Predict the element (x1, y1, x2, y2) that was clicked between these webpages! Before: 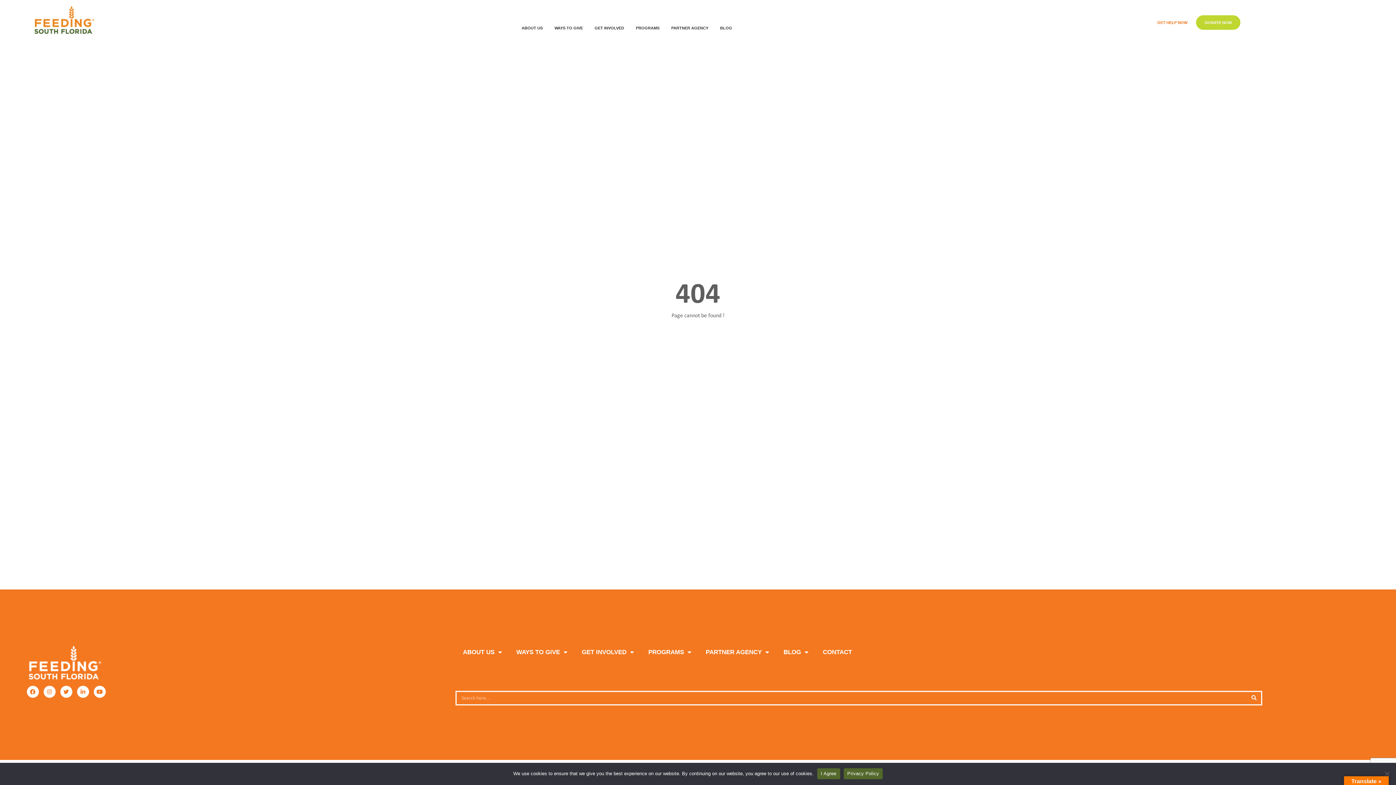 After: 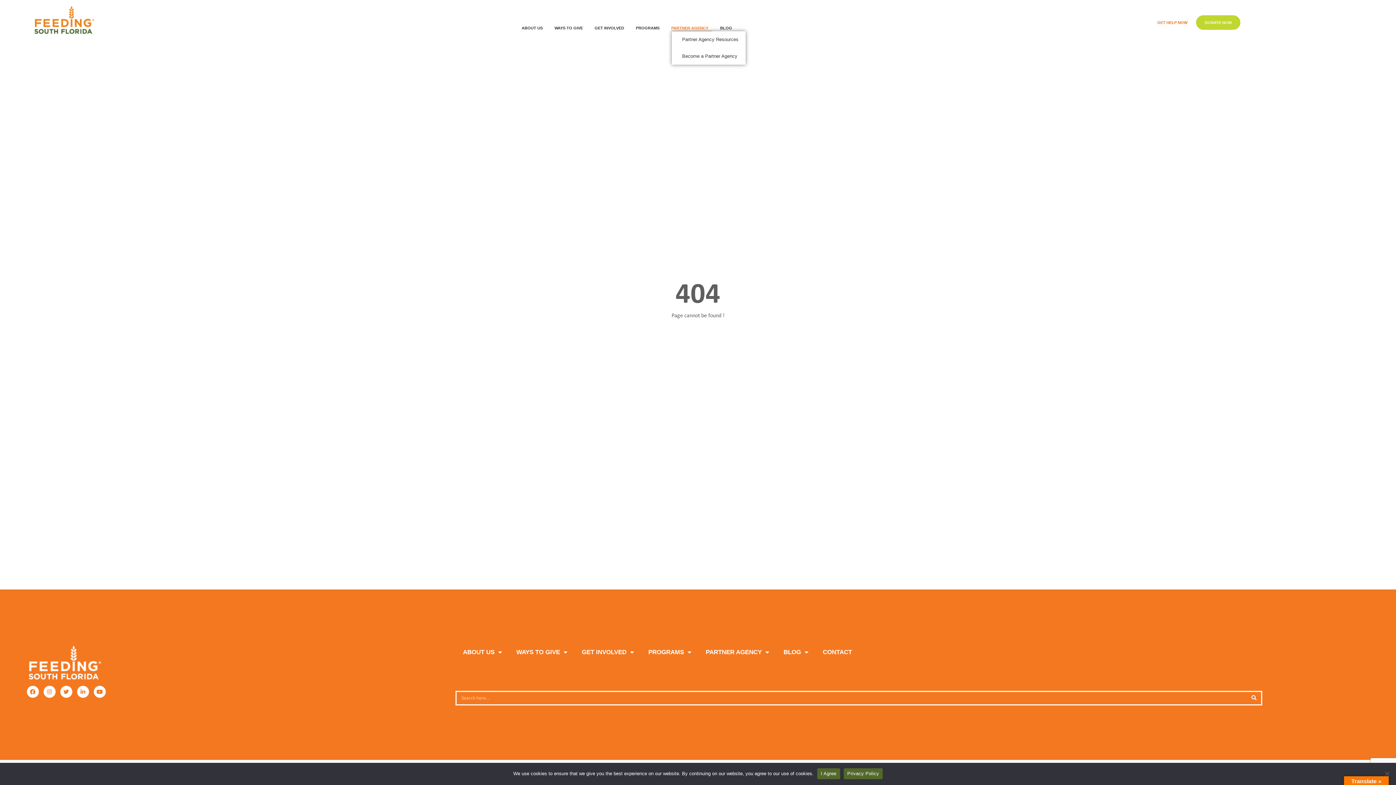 Action: label: PARTNER AGENCY bbox: (671, 24, 712, 31)